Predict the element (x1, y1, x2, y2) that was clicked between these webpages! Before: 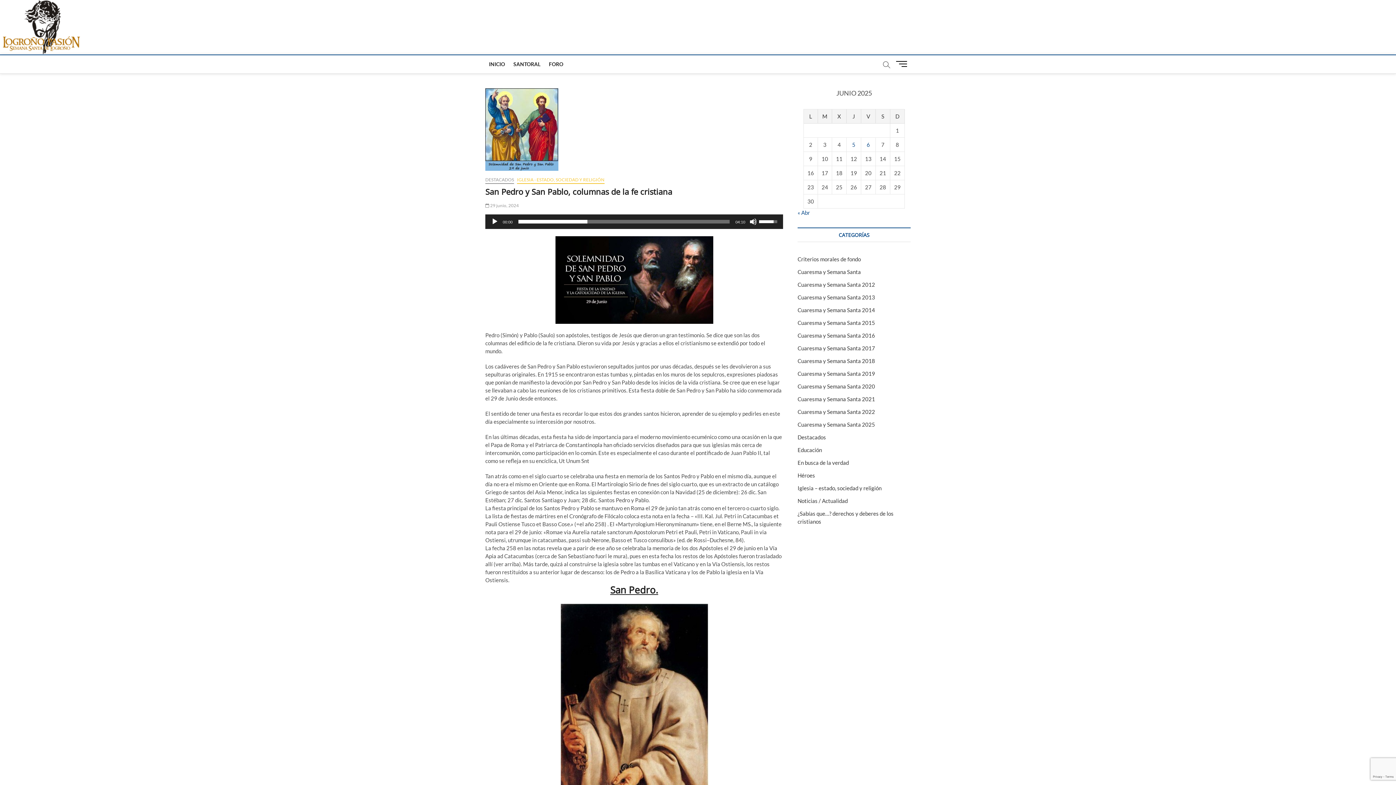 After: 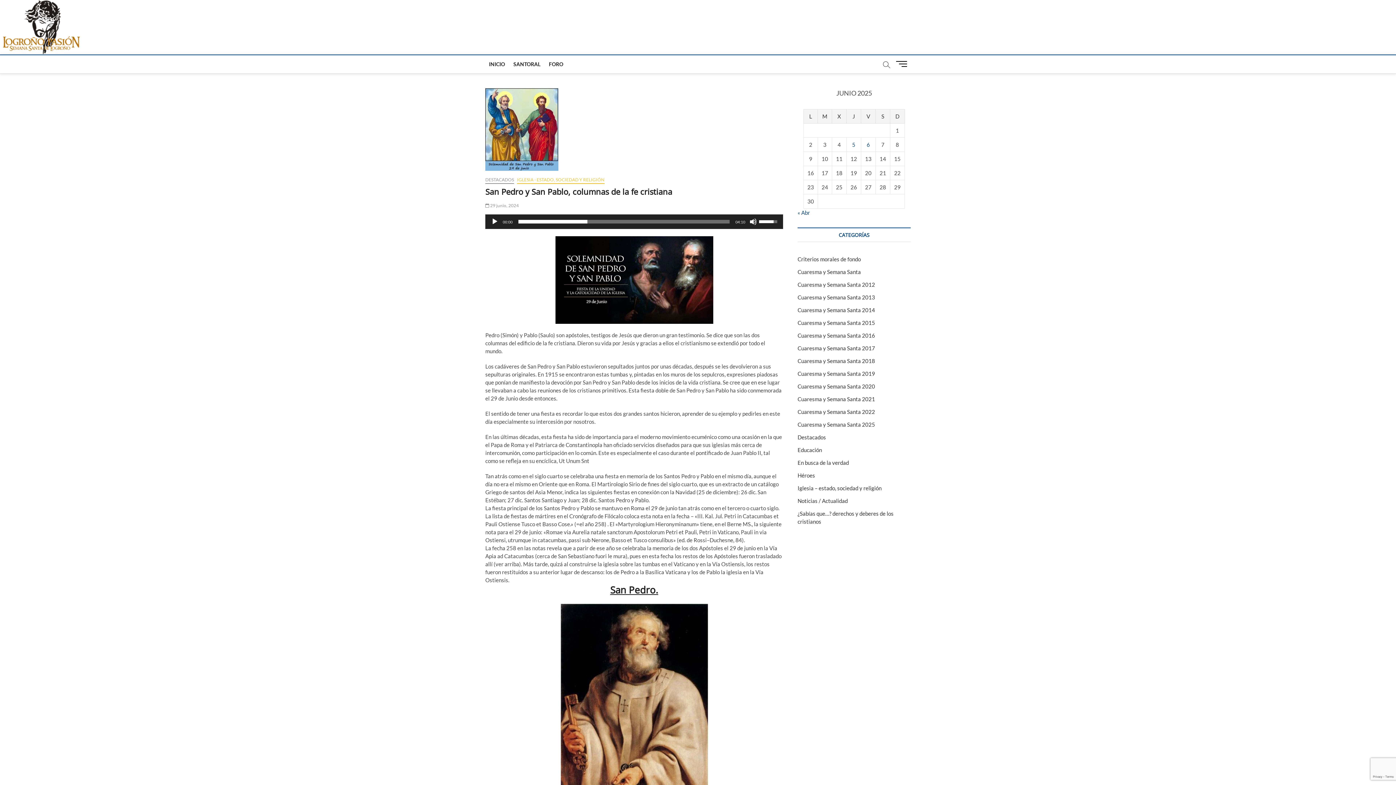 Action: bbox: (485, 202, 518, 208) label:  29 junio, 2024